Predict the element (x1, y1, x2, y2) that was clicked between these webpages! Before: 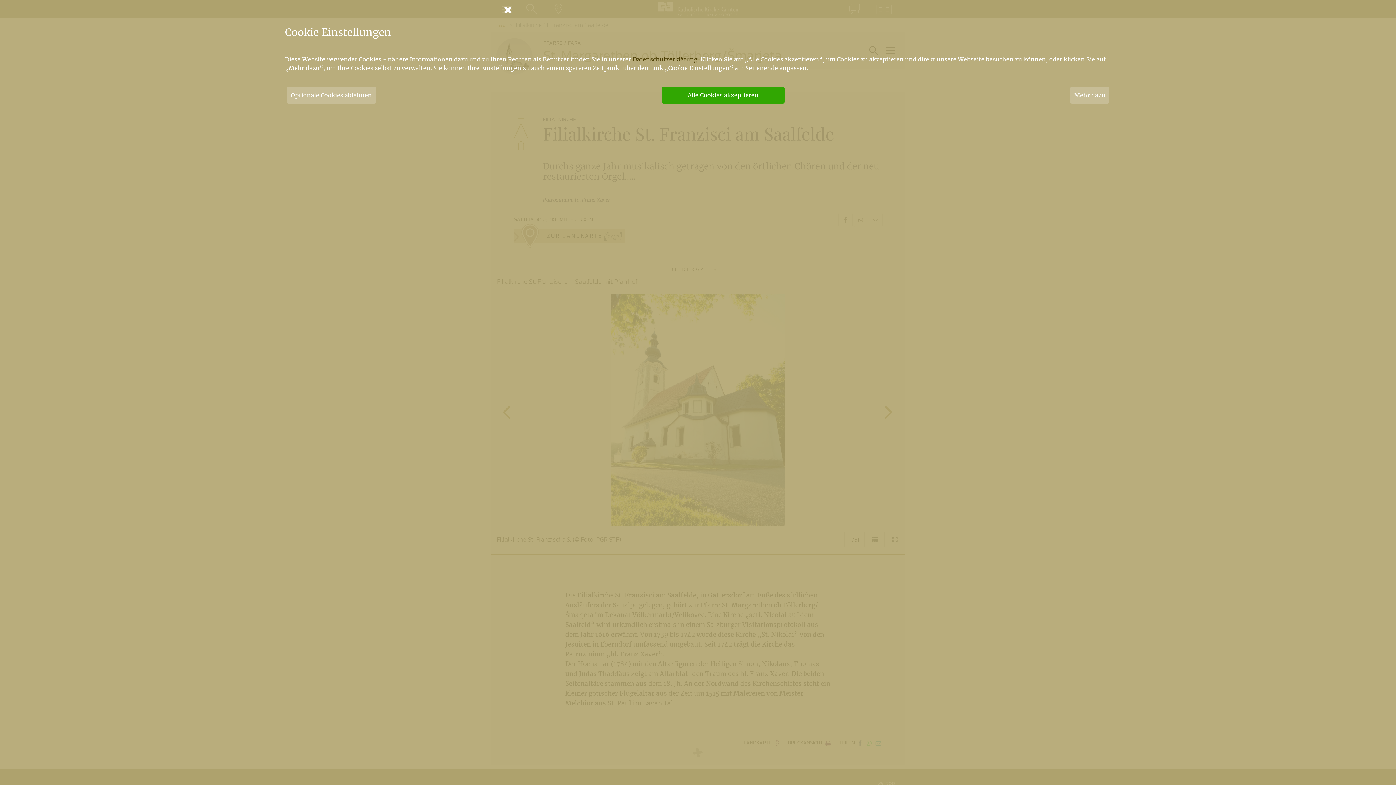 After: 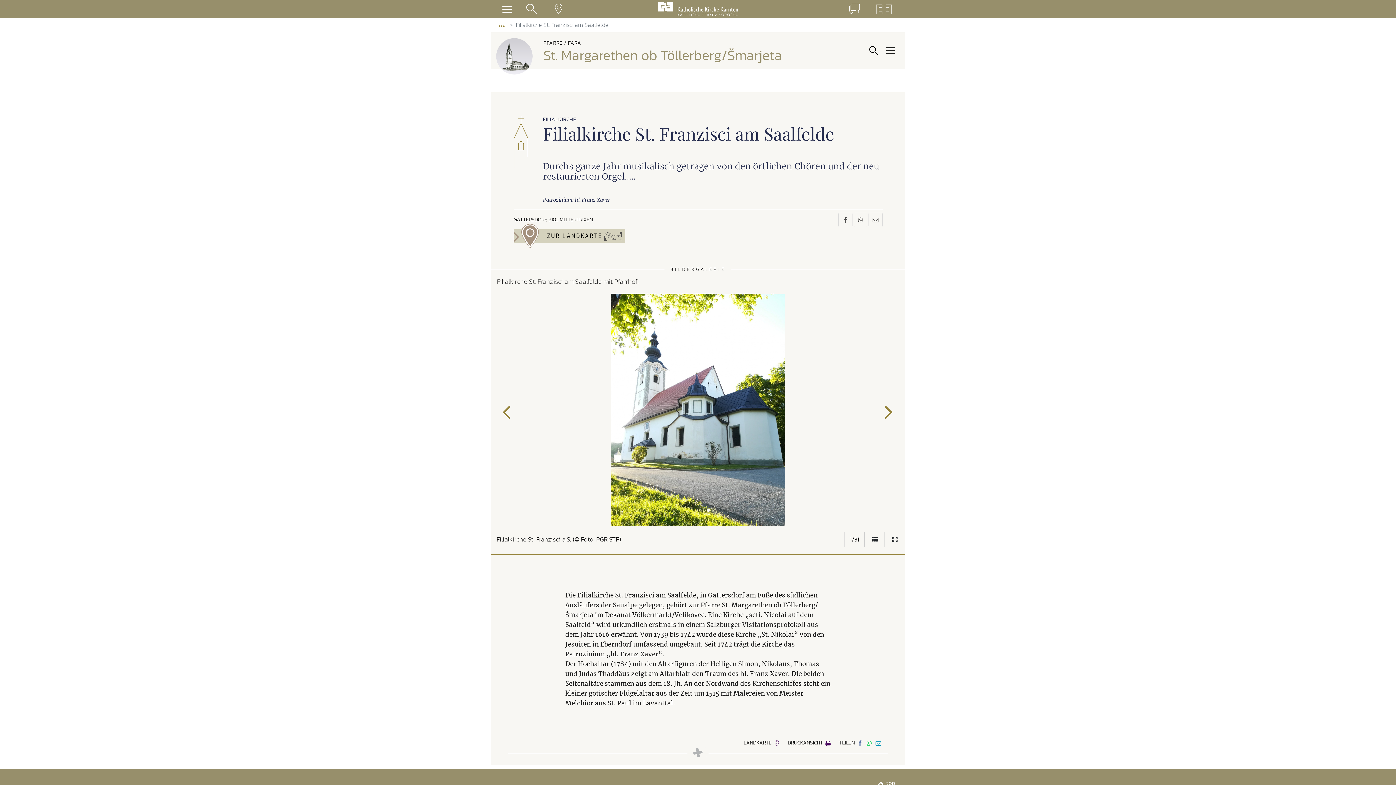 Action: bbox: (286, 86, 376, 103) label: Optionale Cookies ablehnen